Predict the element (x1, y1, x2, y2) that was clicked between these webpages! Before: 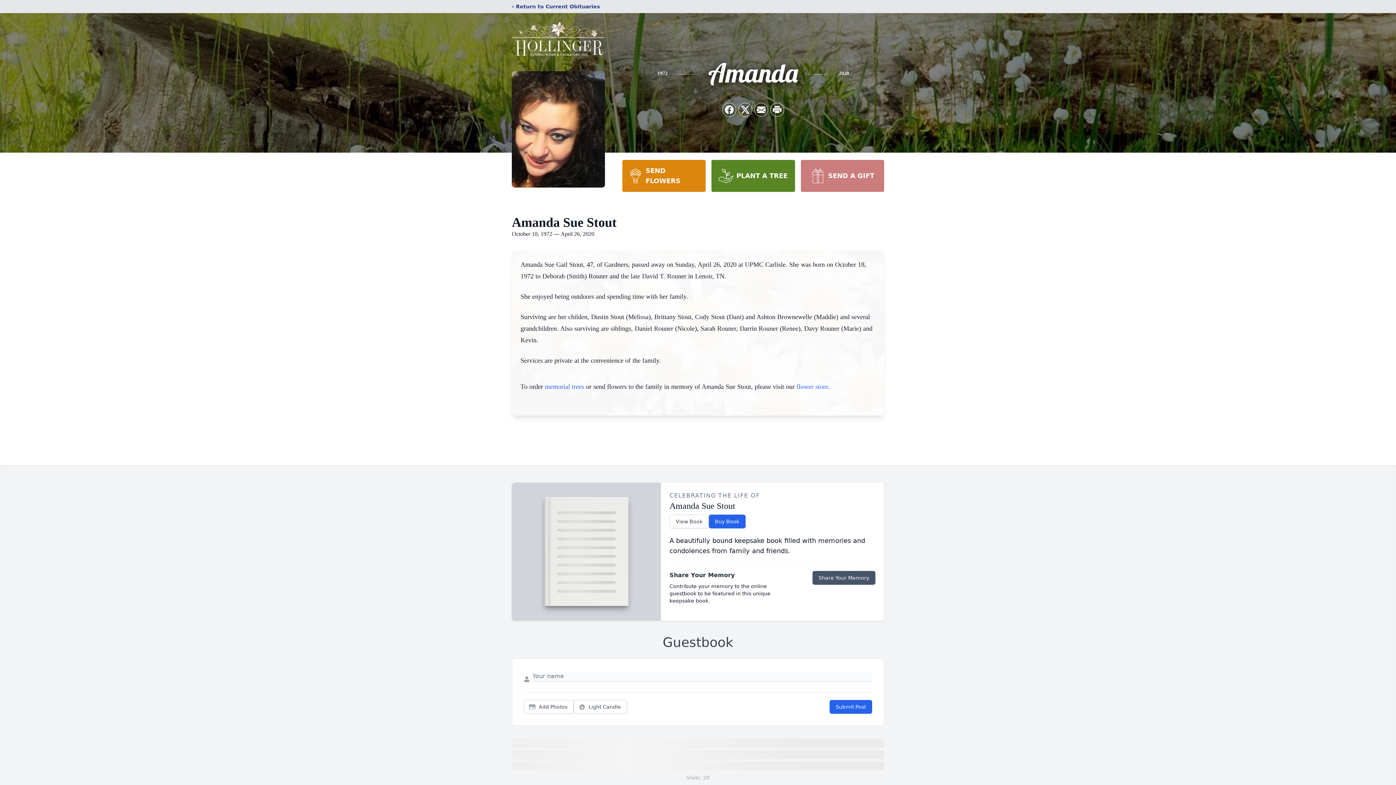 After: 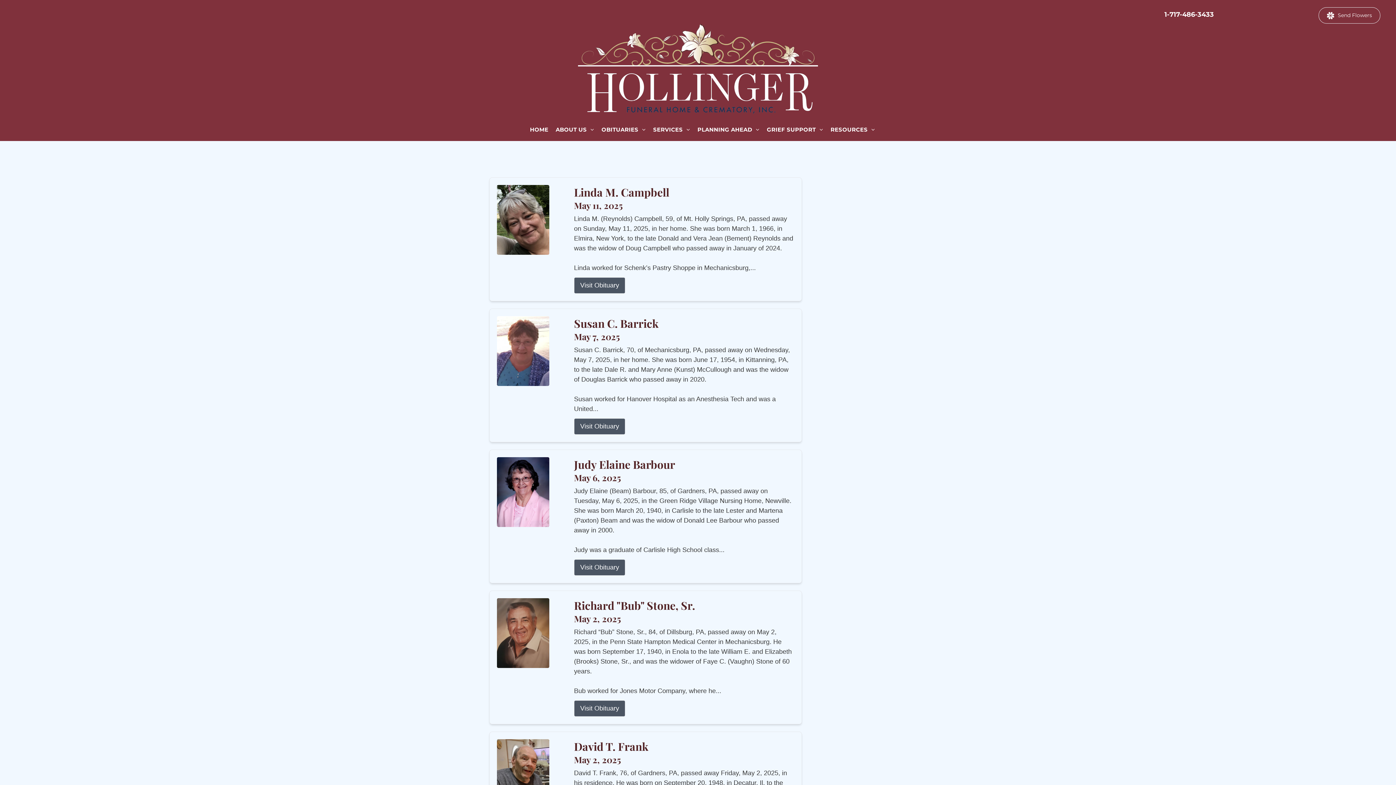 Action: label: ‹ Return to Current Obituaries bbox: (512, 2, 600, 10)